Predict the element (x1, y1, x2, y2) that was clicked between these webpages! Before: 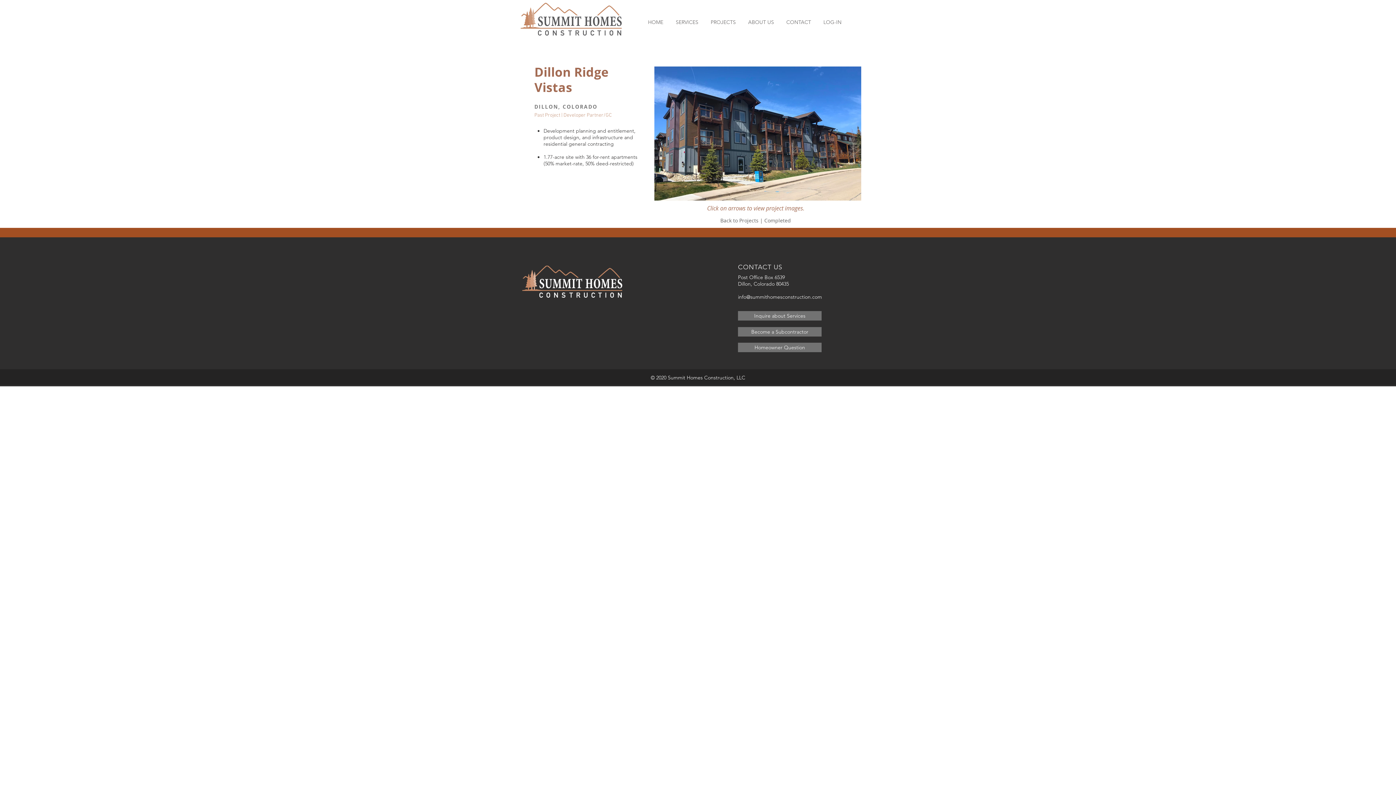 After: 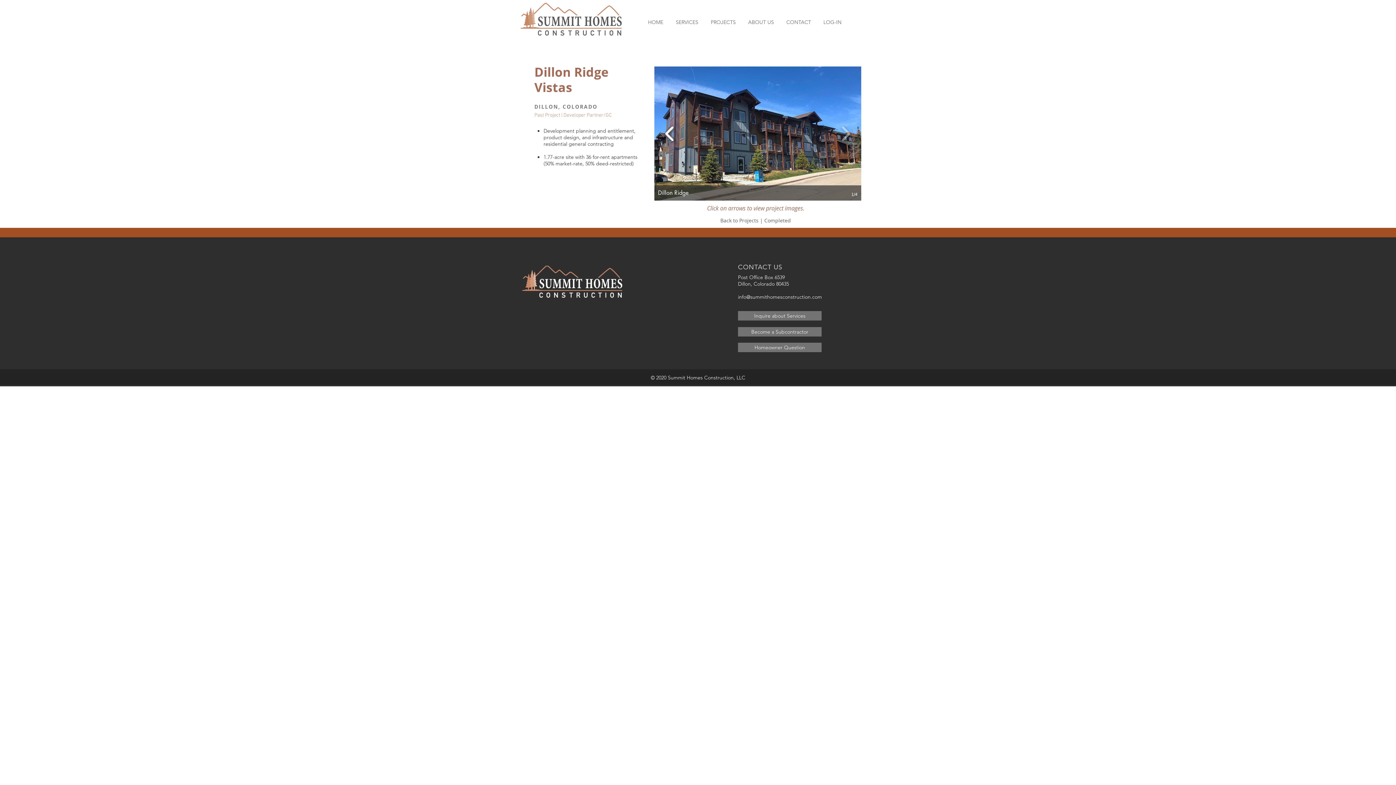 Action: bbox: (661, 120, 678, 146)